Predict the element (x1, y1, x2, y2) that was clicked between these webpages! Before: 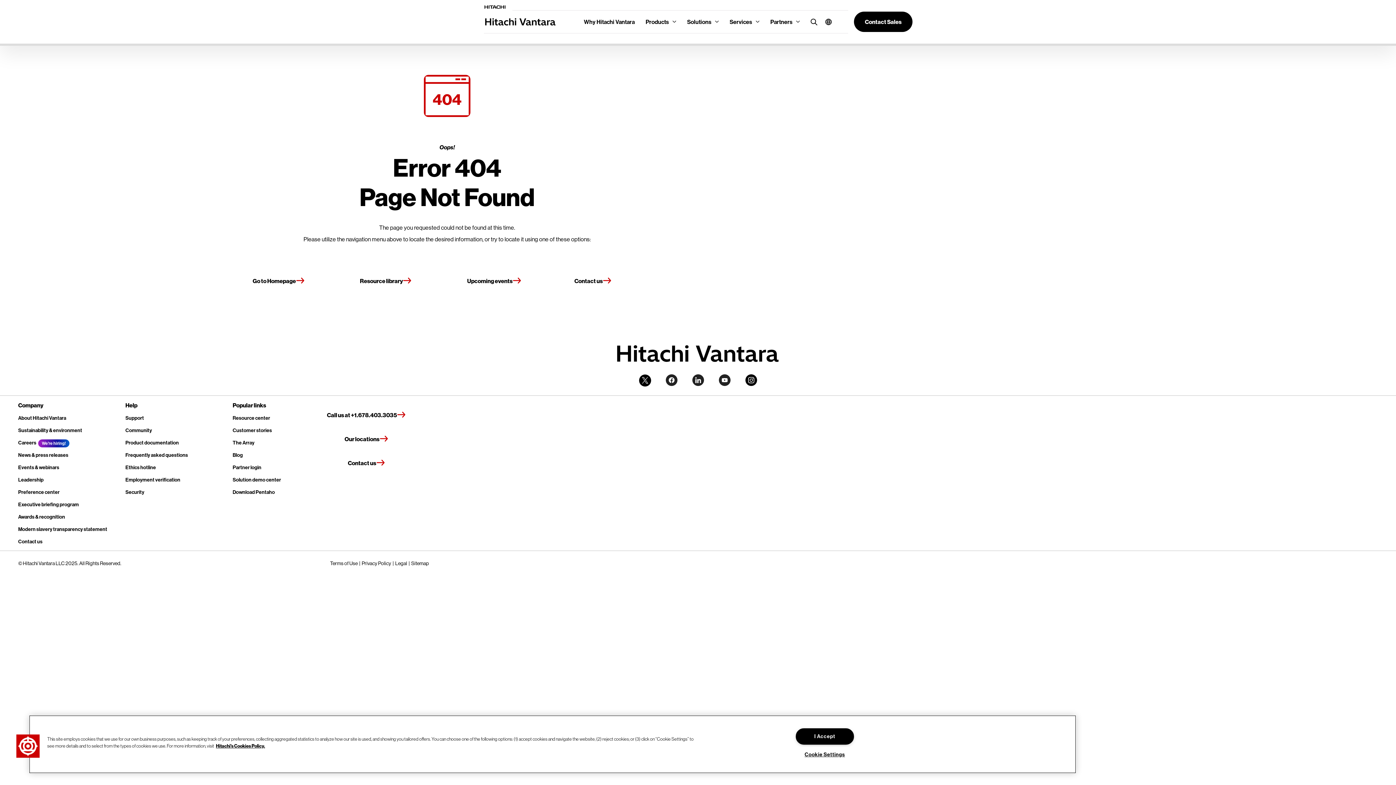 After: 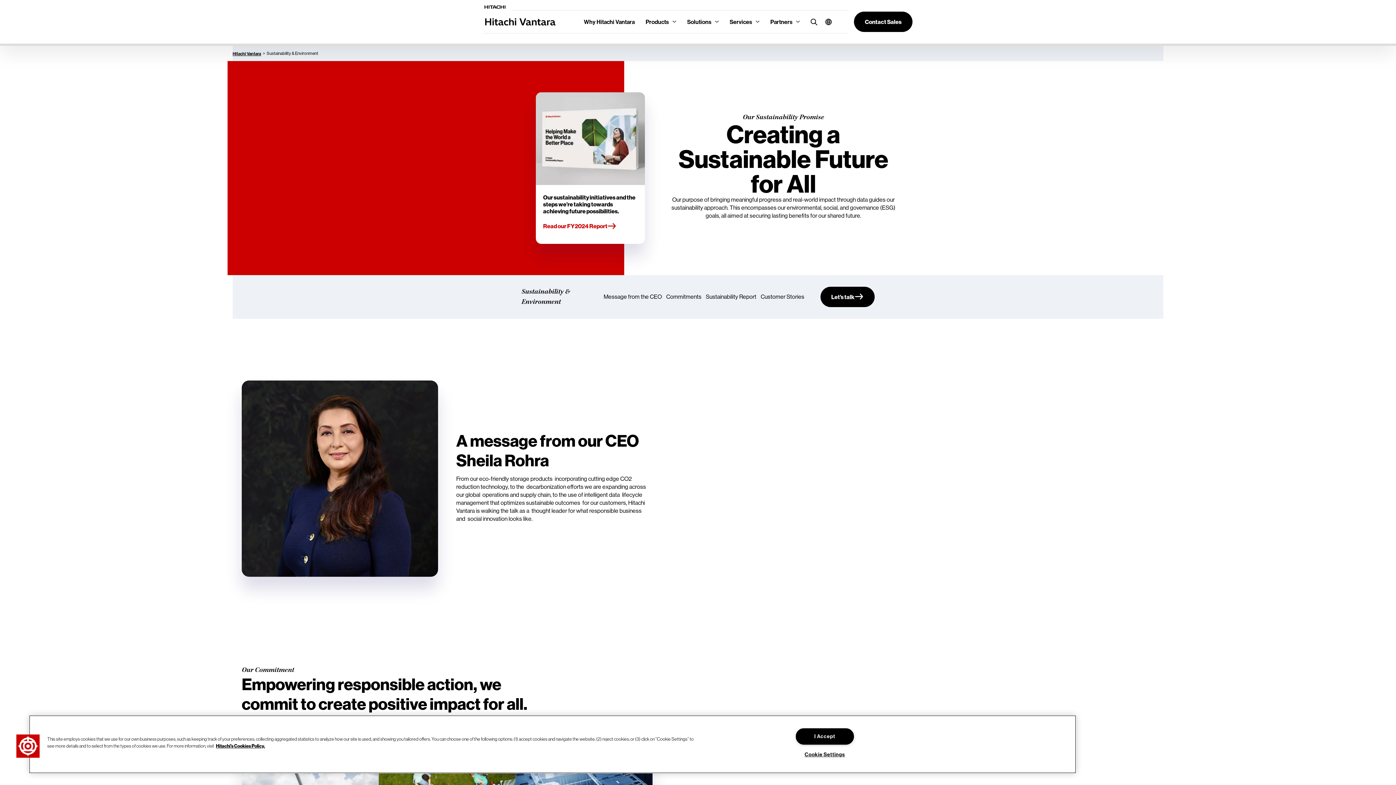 Action: label: Sustainability & environment bbox: (18, 427, 82, 433)